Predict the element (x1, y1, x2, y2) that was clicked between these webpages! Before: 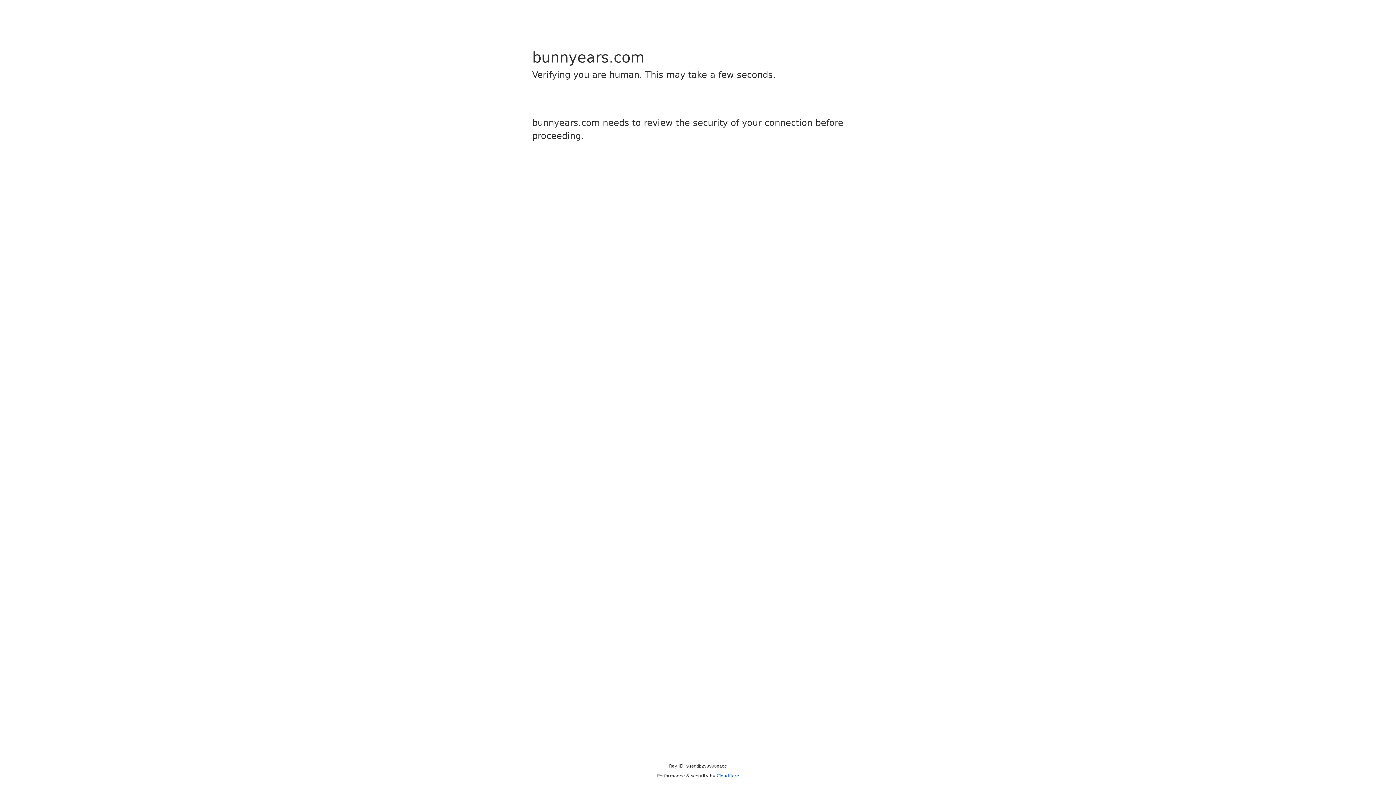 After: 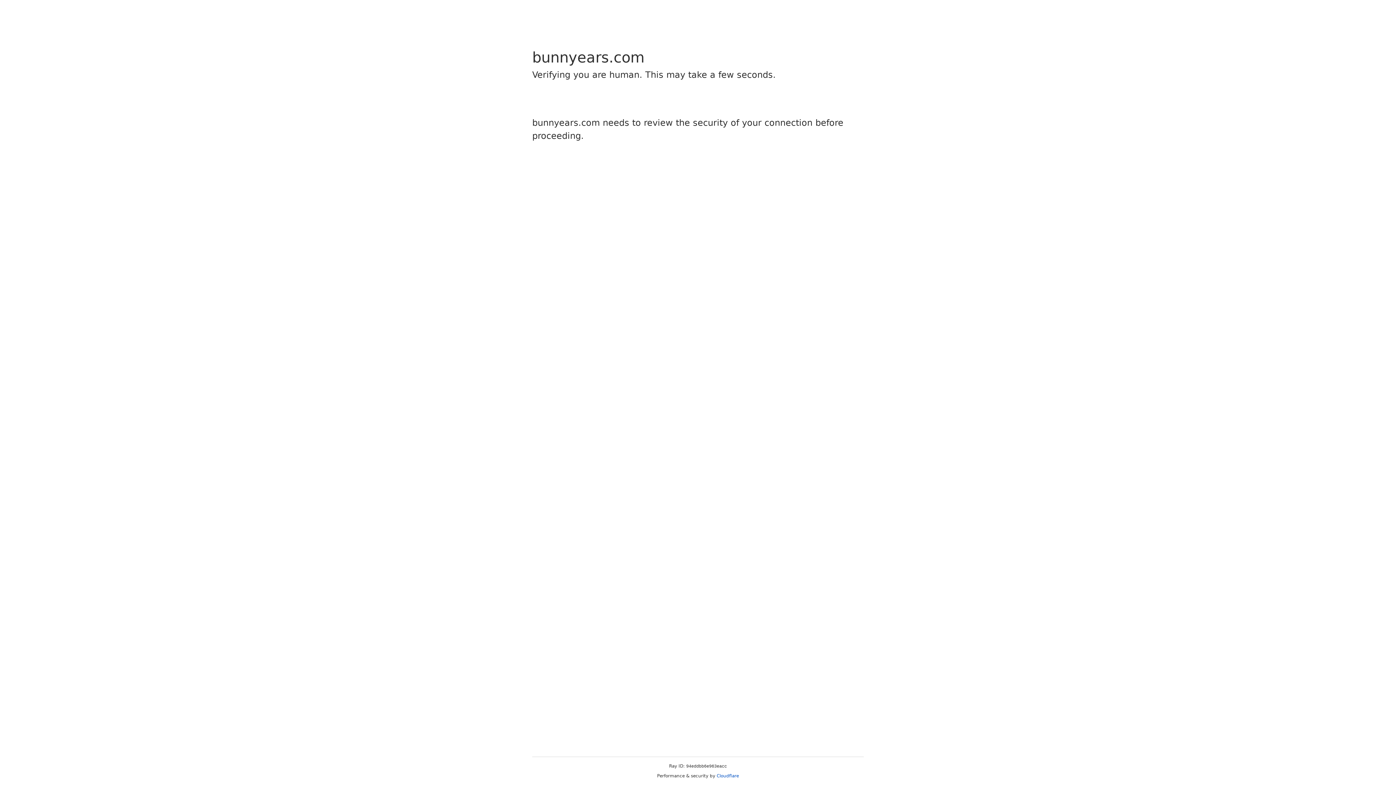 Action: bbox: (716, 773, 739, 778) label: Cloudflare